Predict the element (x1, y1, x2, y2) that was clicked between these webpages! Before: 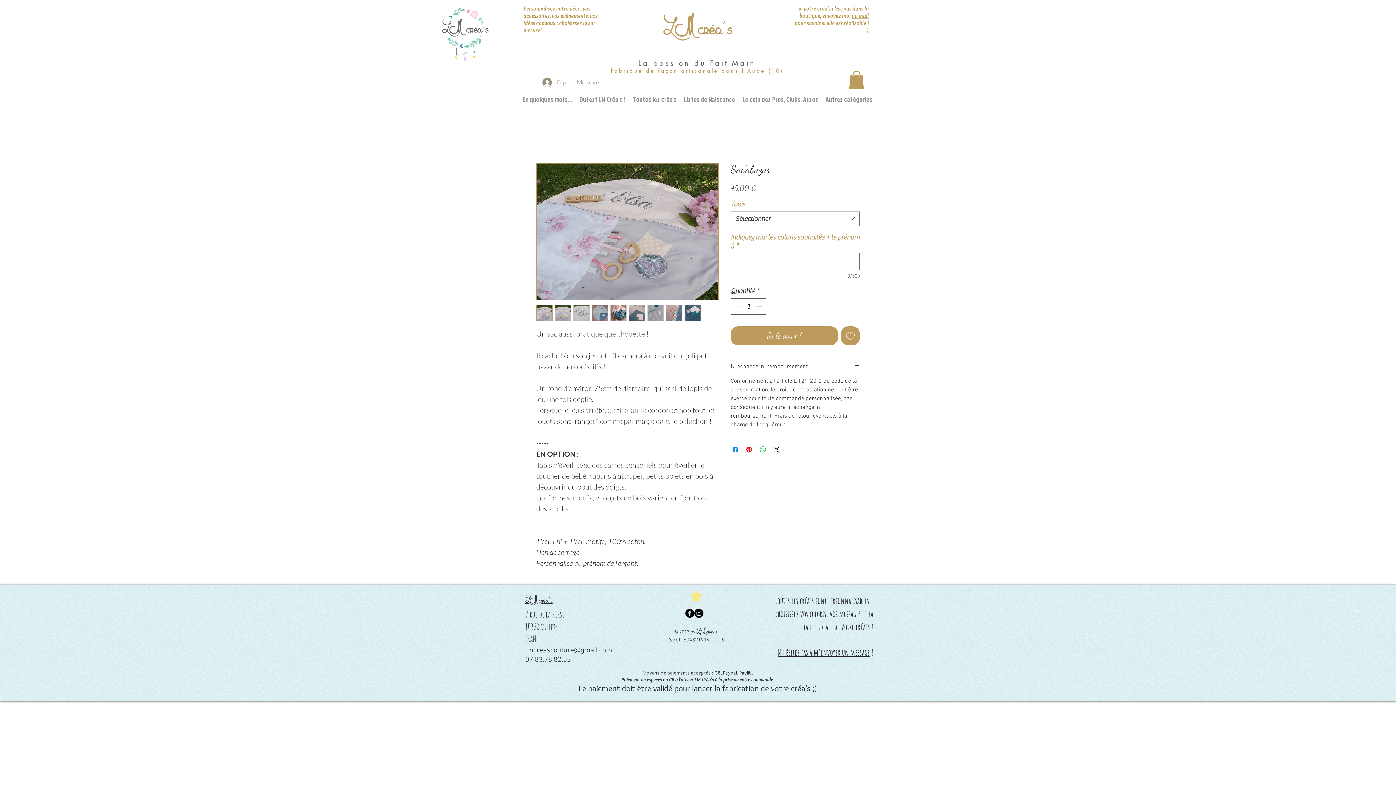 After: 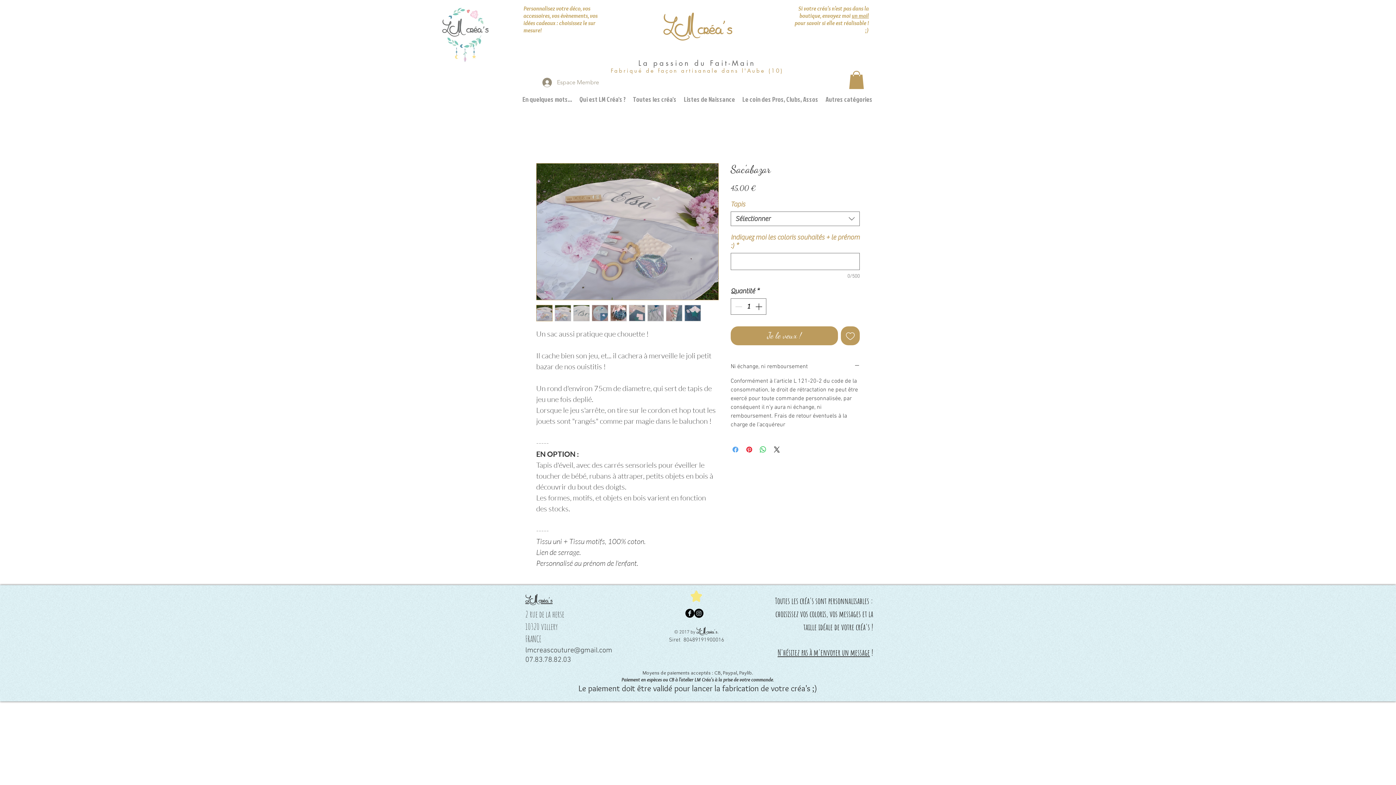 Action: bbox: (731, 445, 740, 454) label: Partagez sur Facebook